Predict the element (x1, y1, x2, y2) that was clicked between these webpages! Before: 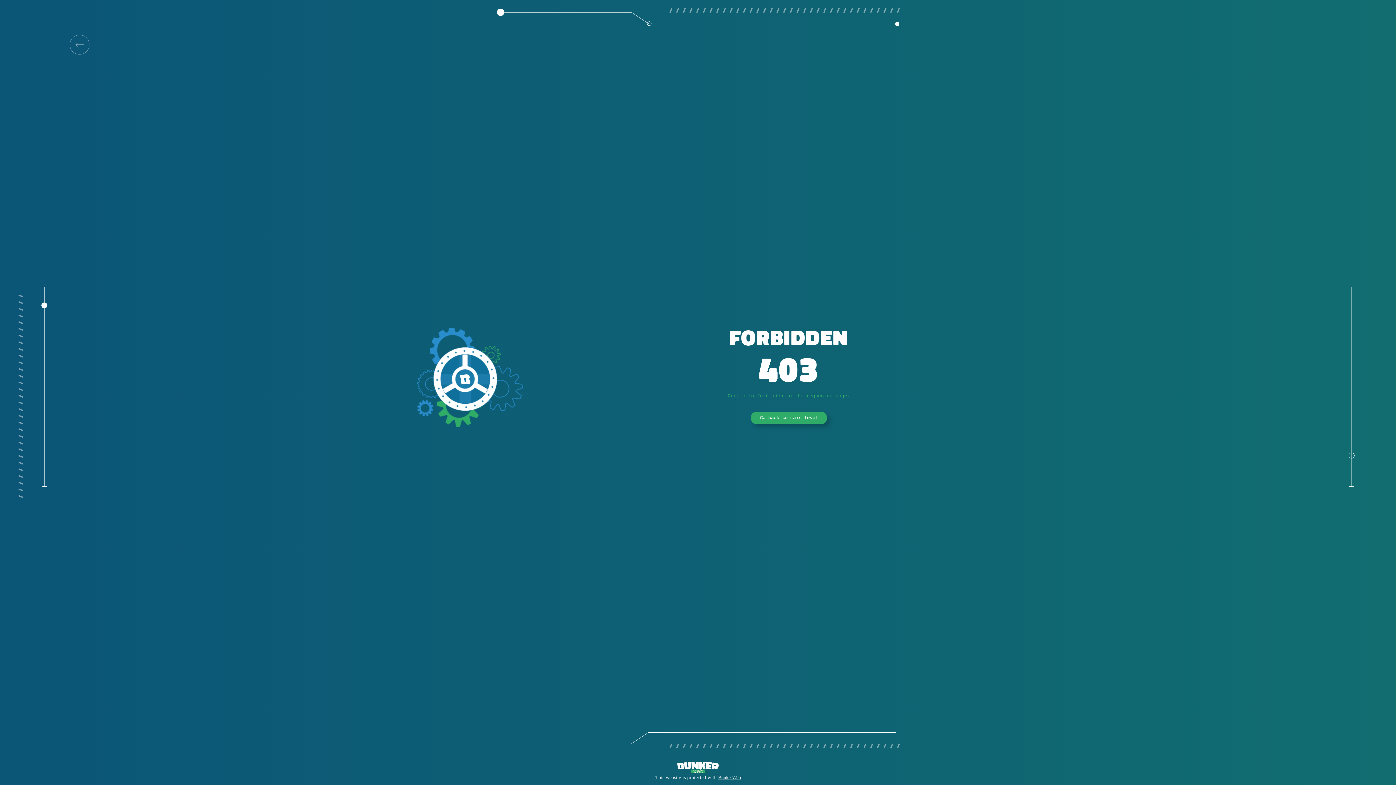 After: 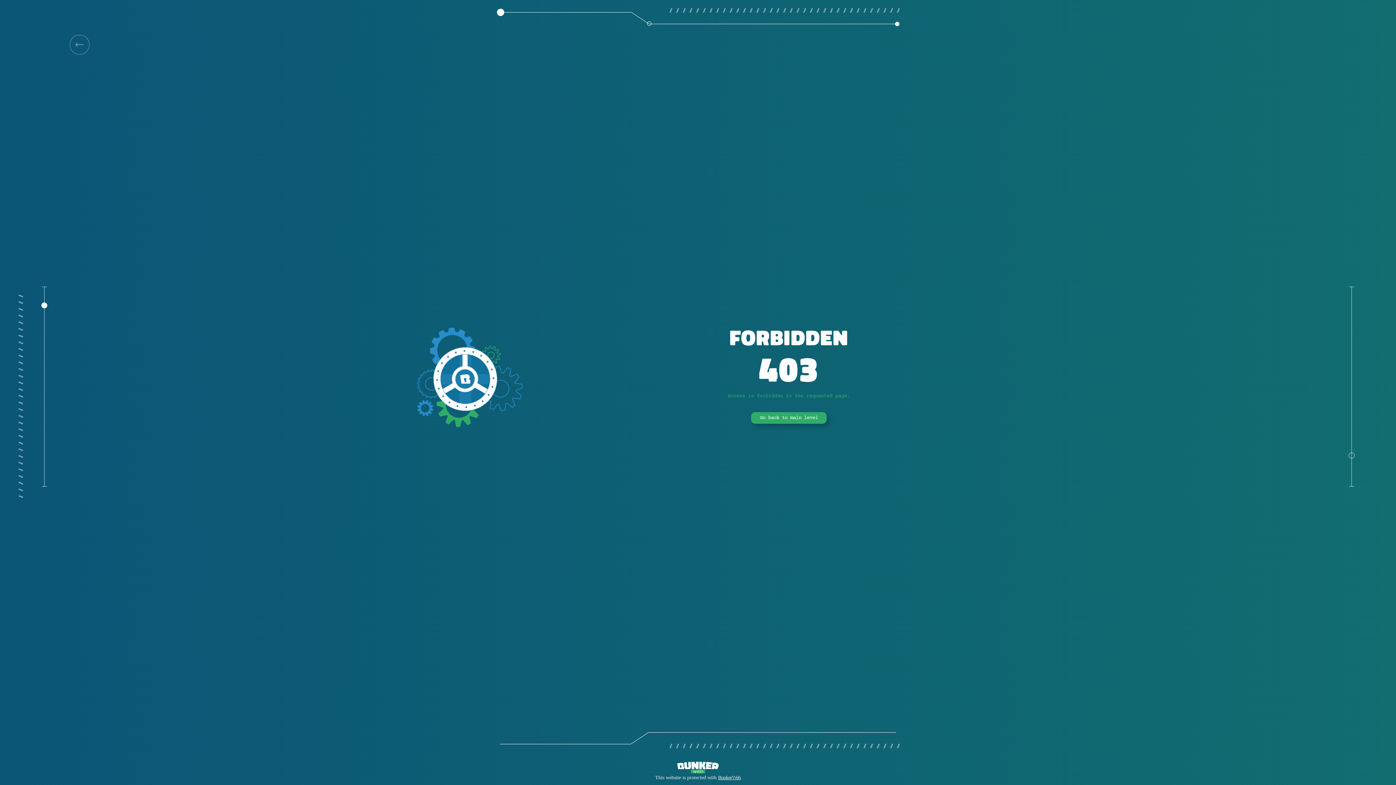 Action: bbox: (69, 34, 89, 54)